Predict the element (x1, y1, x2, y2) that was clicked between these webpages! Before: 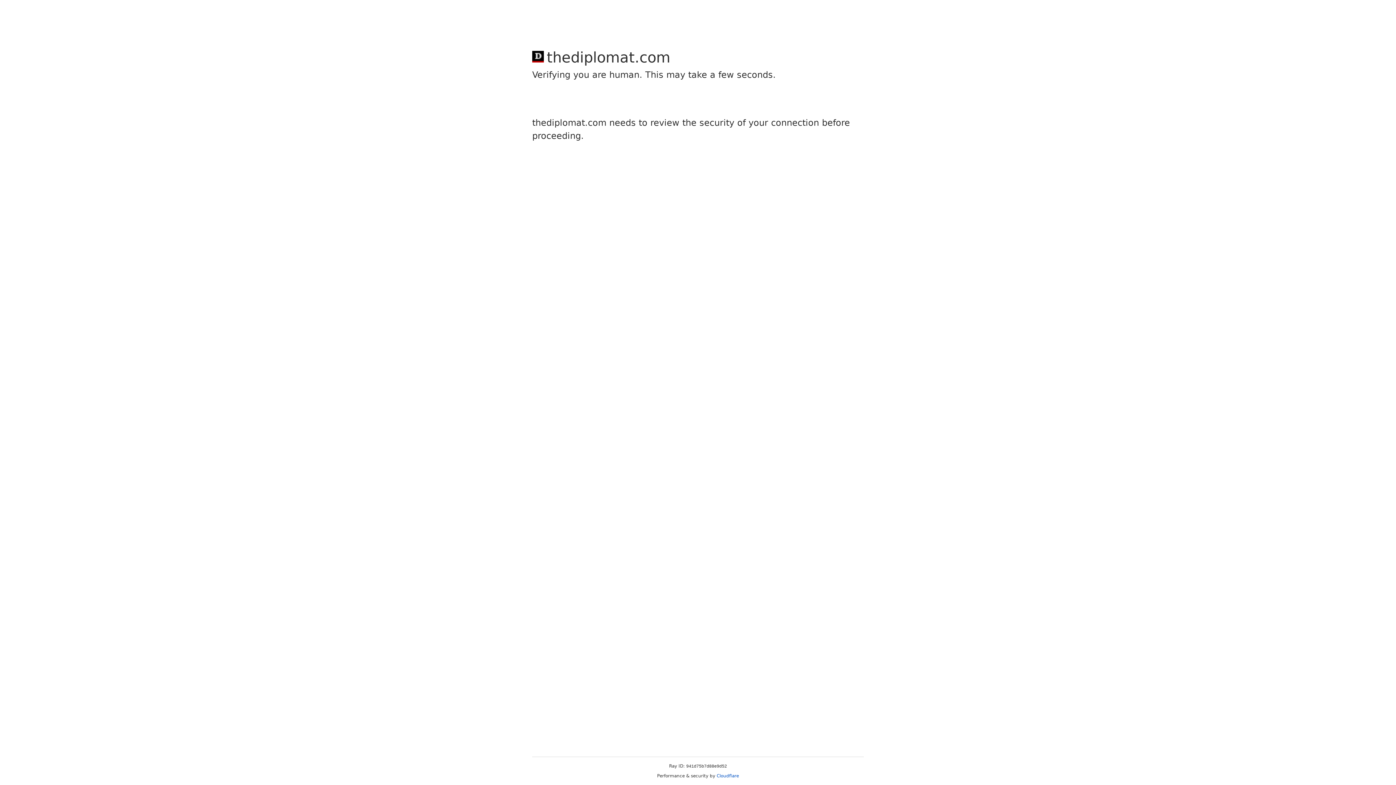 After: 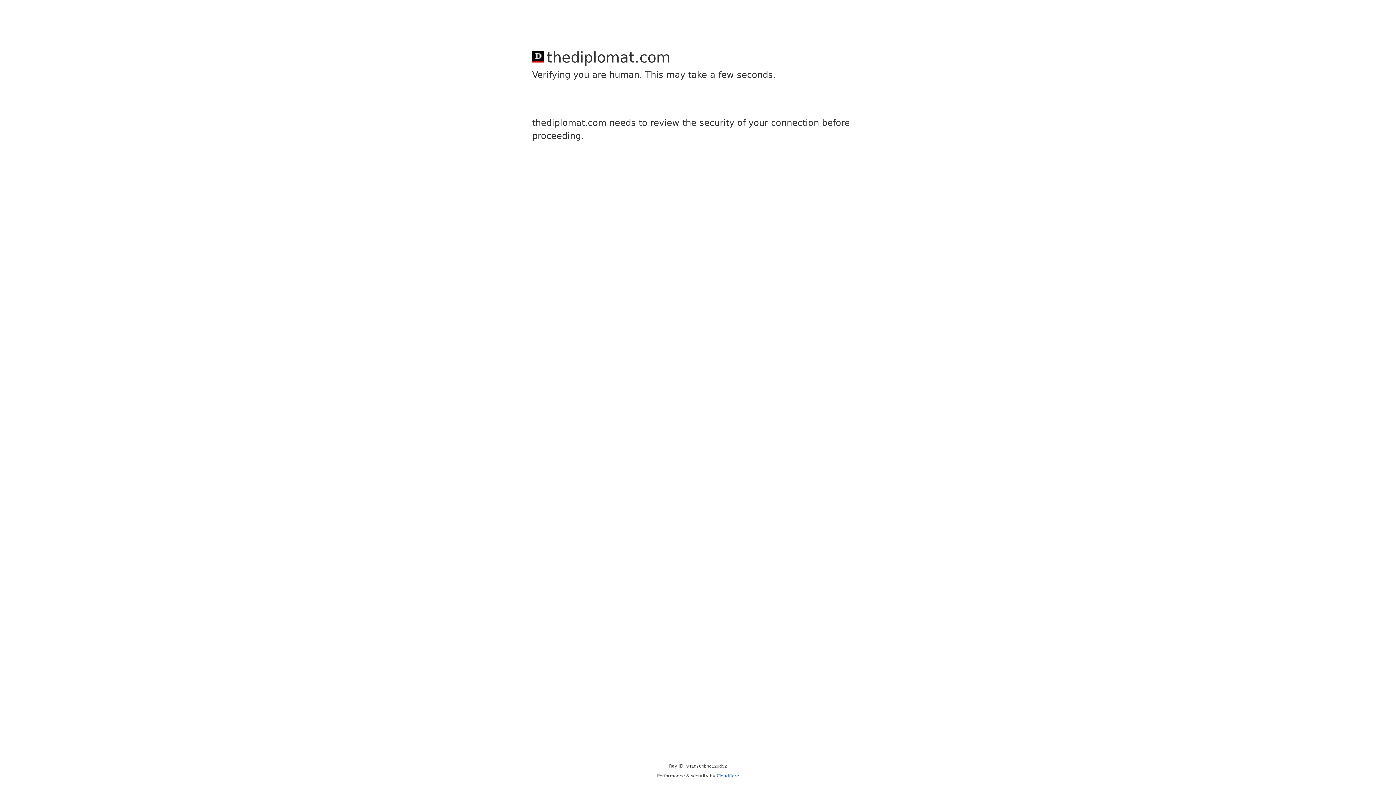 Action: label: Cloudflare bbox: (716, 773, 739, 778)